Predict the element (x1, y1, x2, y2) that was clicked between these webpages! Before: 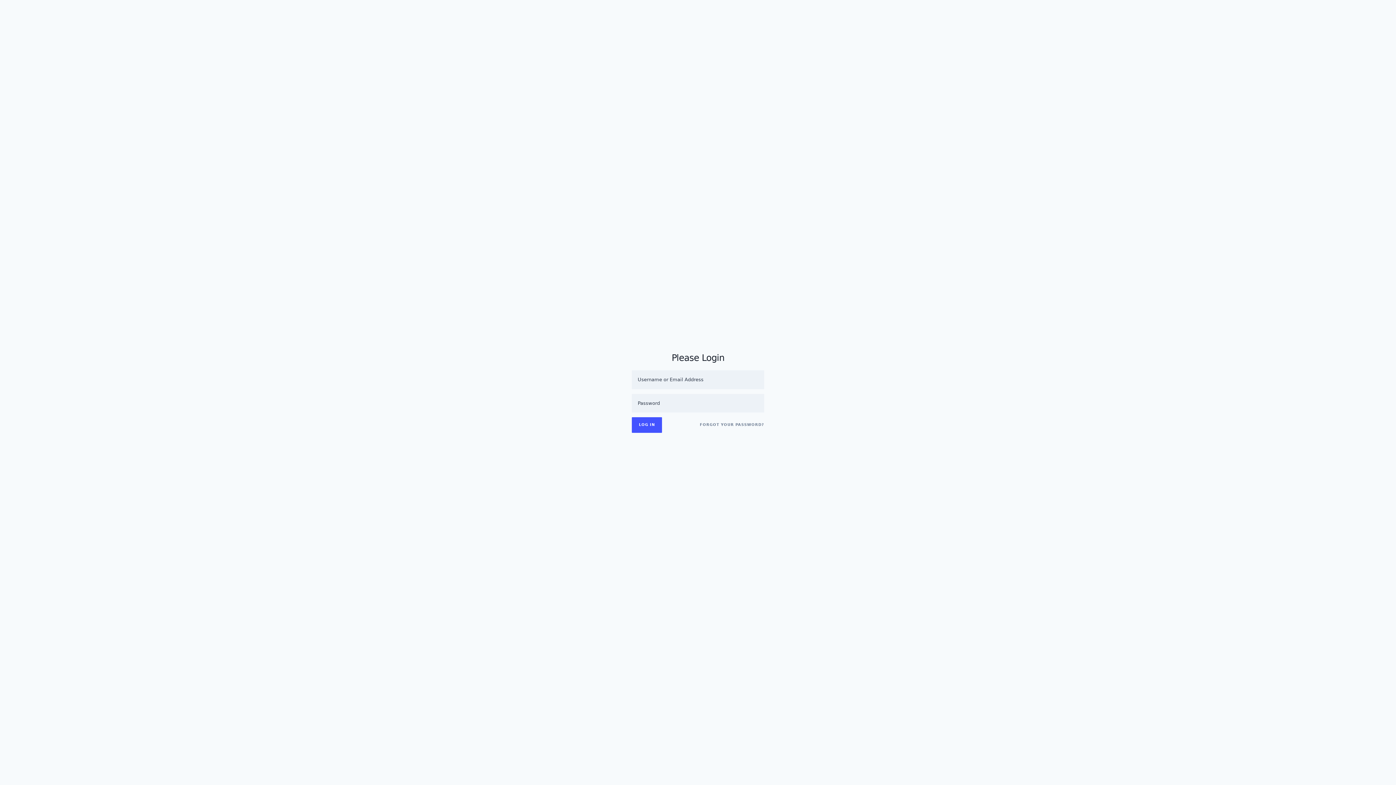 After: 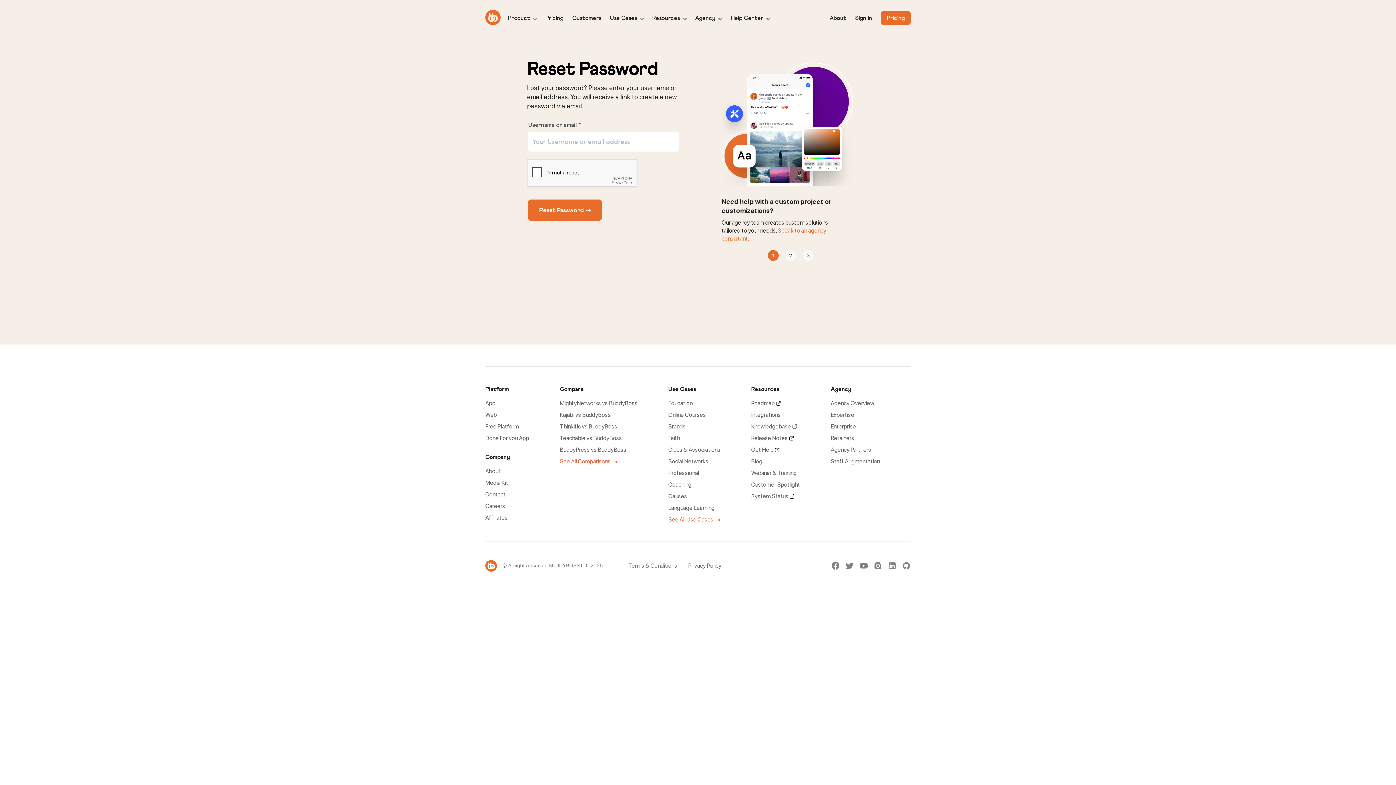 Action: bbox: (700, 417, 764, 432) label: FORGOT YOUR PASSWORD?